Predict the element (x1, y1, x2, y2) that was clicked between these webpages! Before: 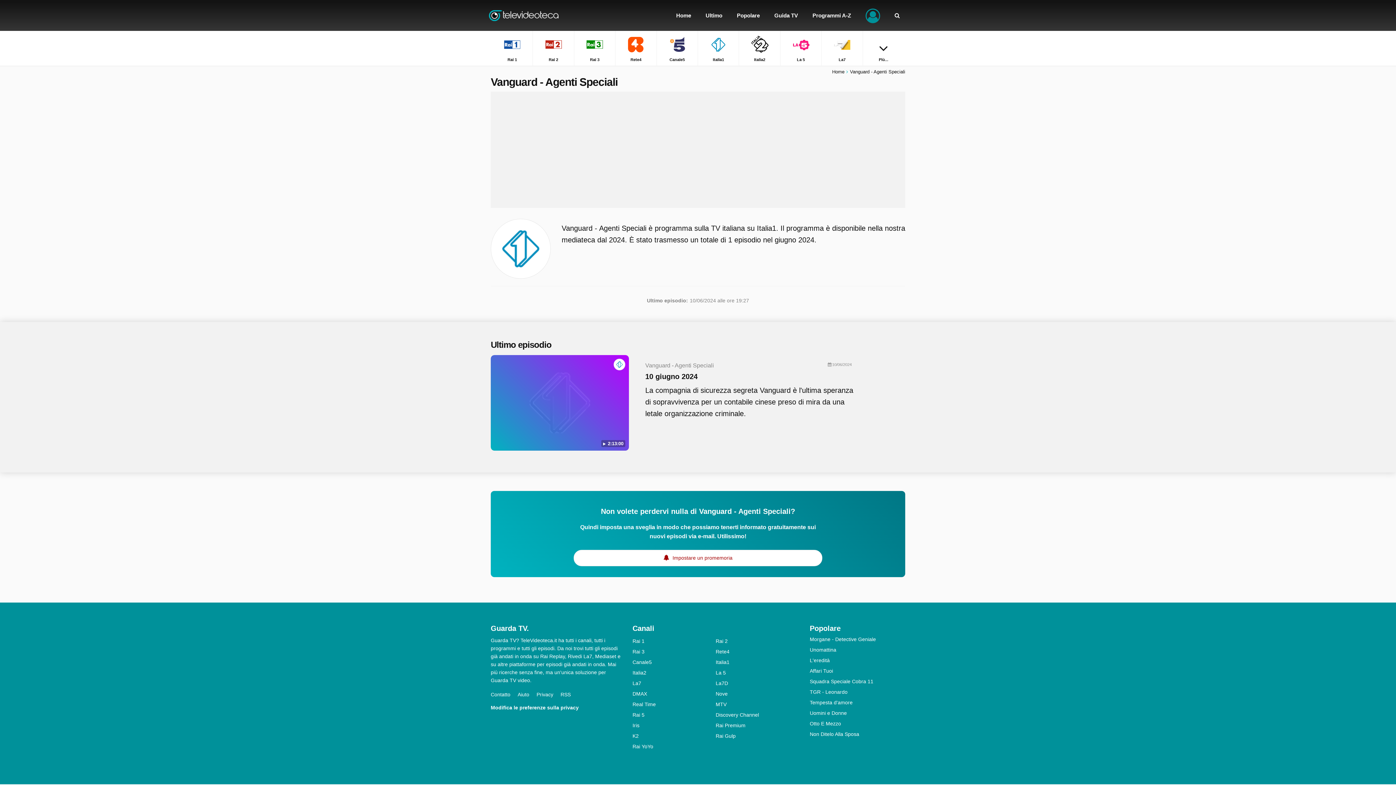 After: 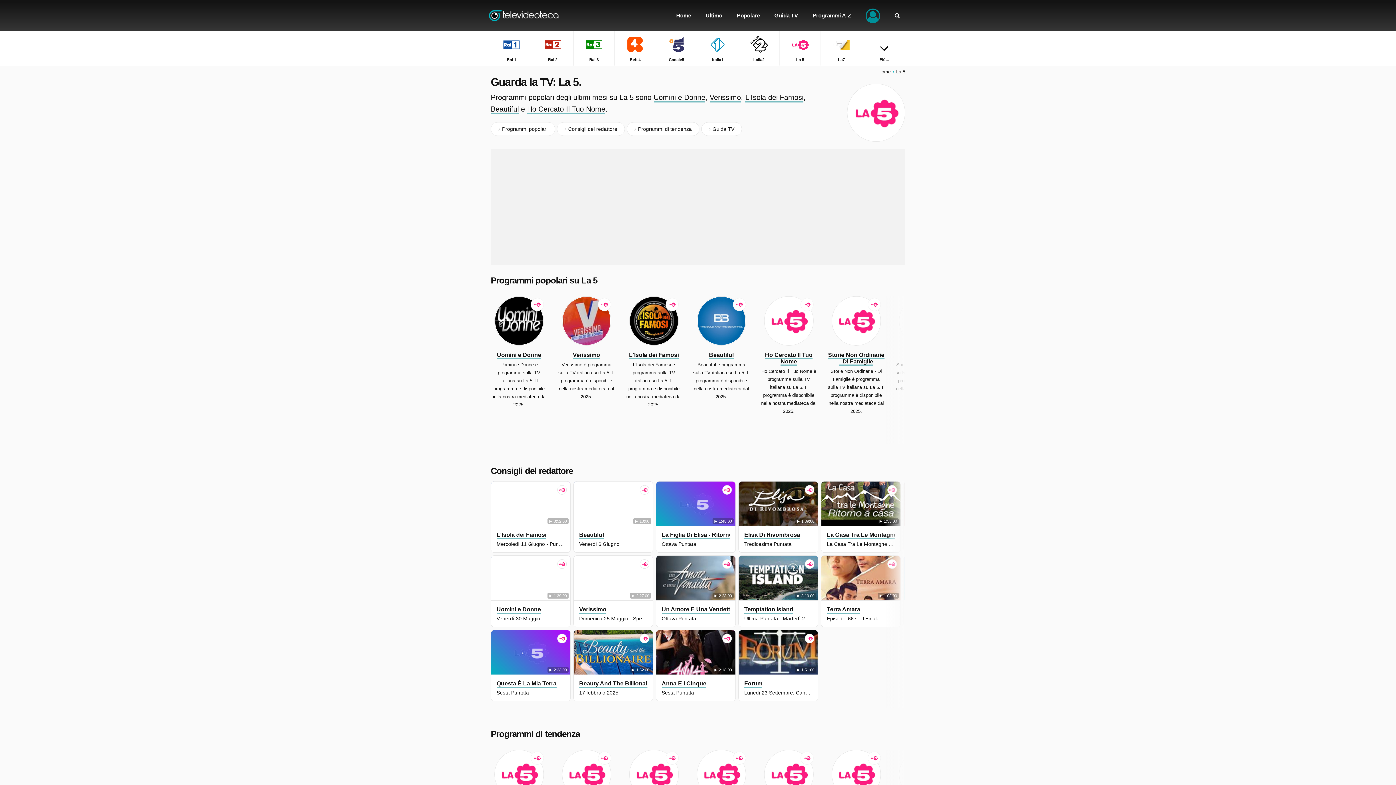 Action: bbox: (780, 30, 821, 65) label: La 5